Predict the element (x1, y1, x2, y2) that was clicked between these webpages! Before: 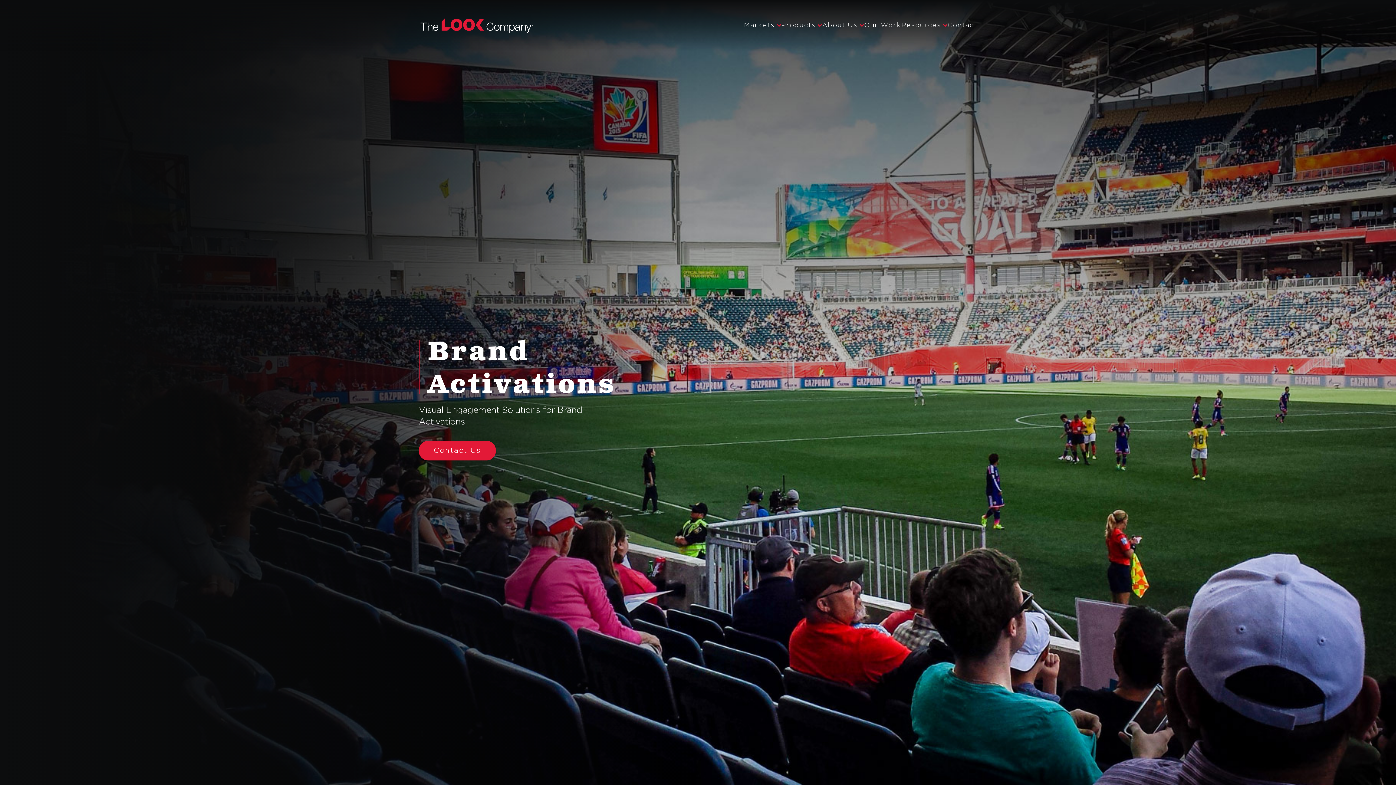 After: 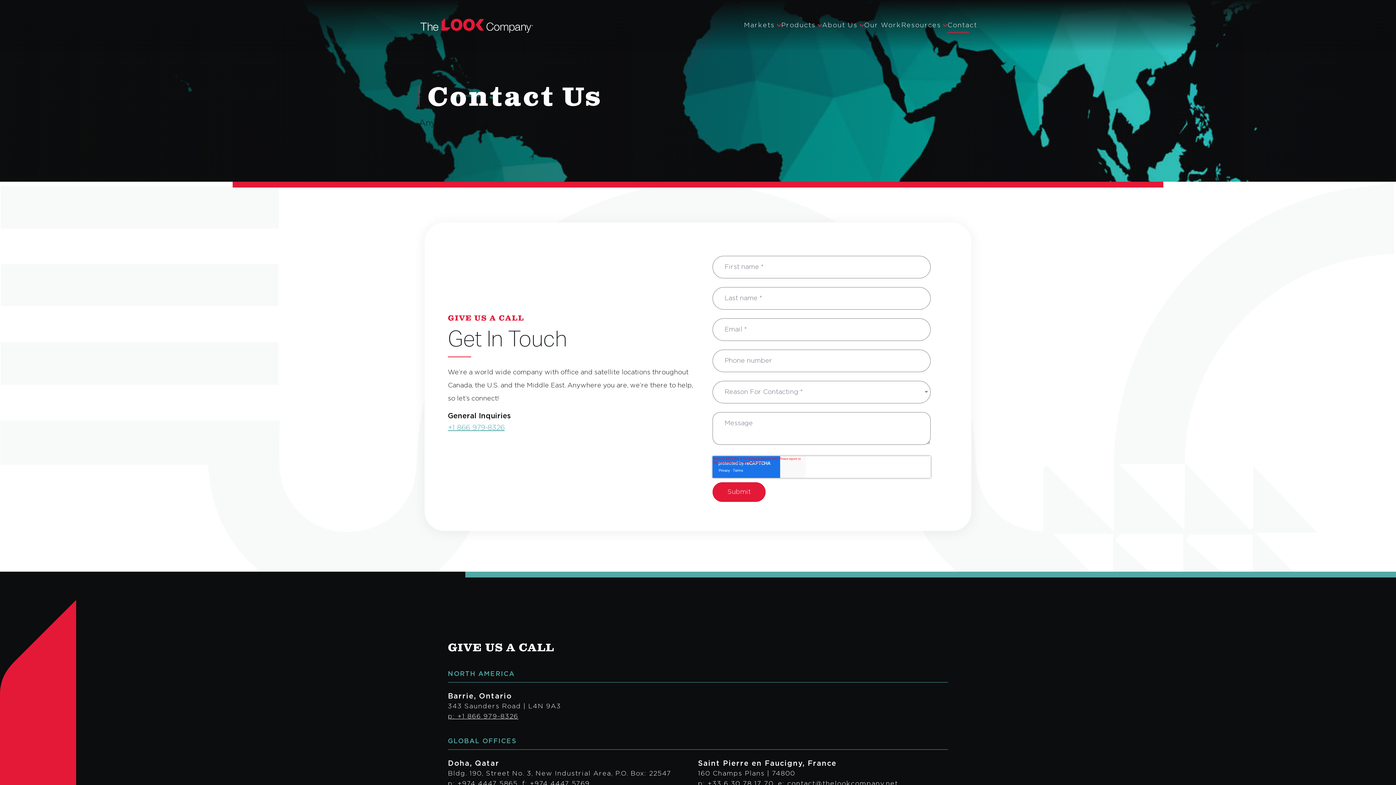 Action: label: Contact Us bbox: (418, 441, 496, 460)